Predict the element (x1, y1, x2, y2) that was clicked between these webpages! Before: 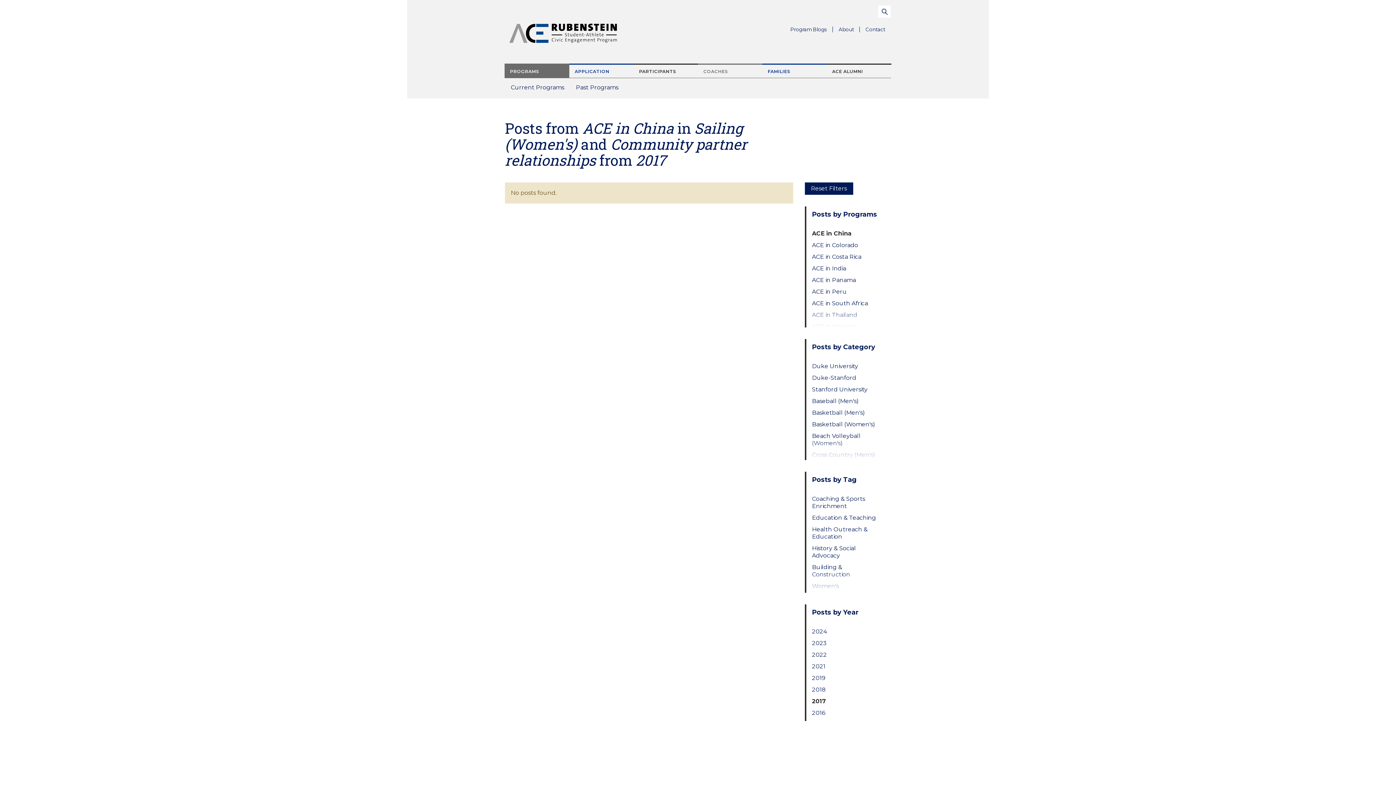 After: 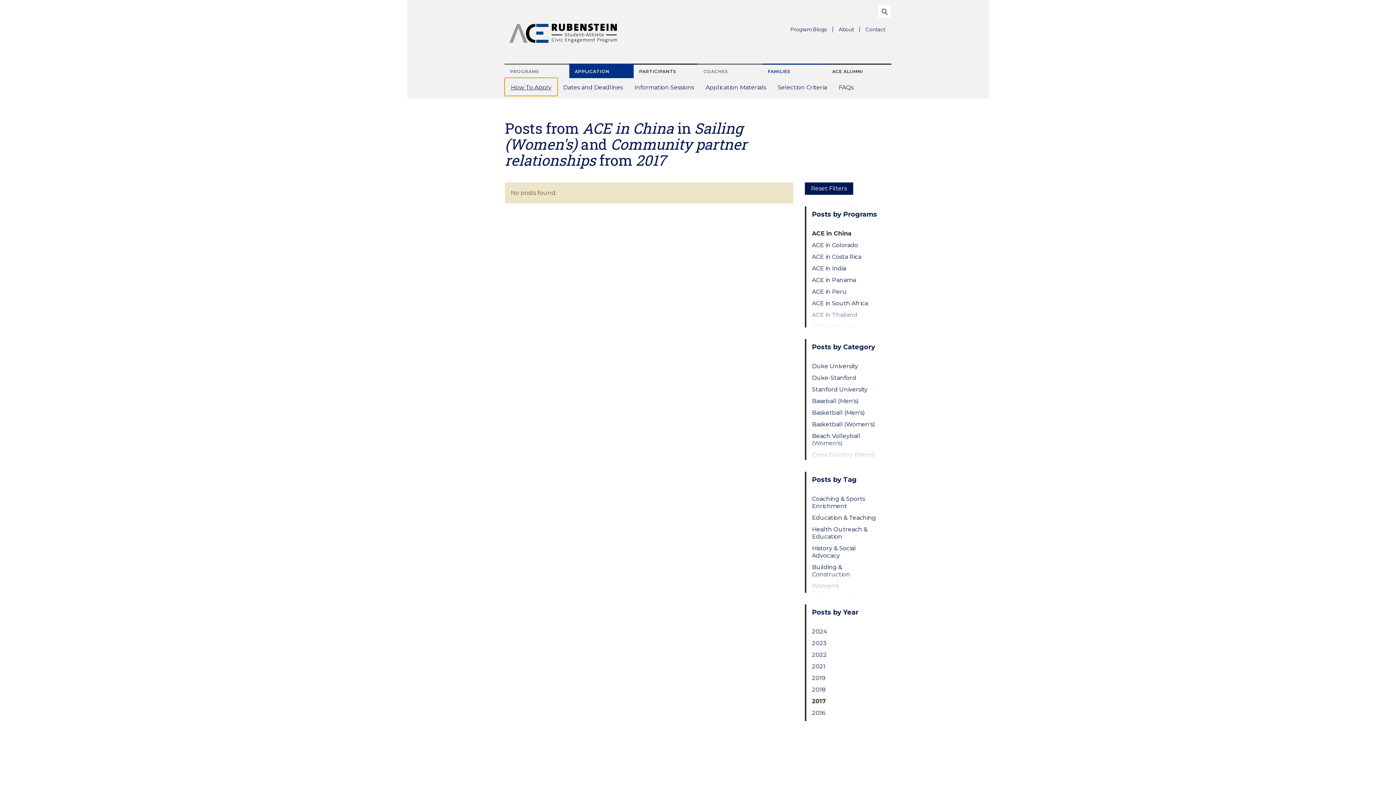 Action: bbox: (569, 63, 633, 78) label: APPLICATION